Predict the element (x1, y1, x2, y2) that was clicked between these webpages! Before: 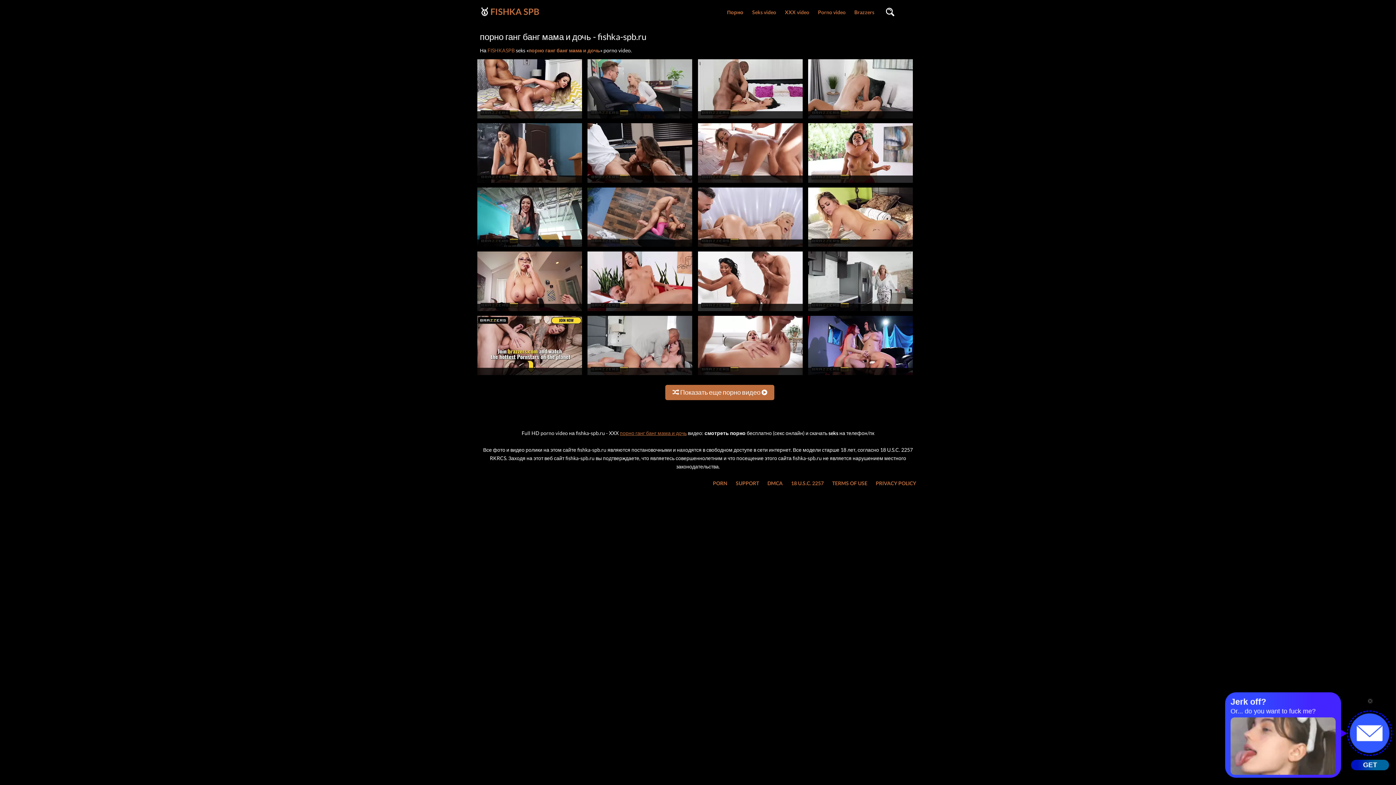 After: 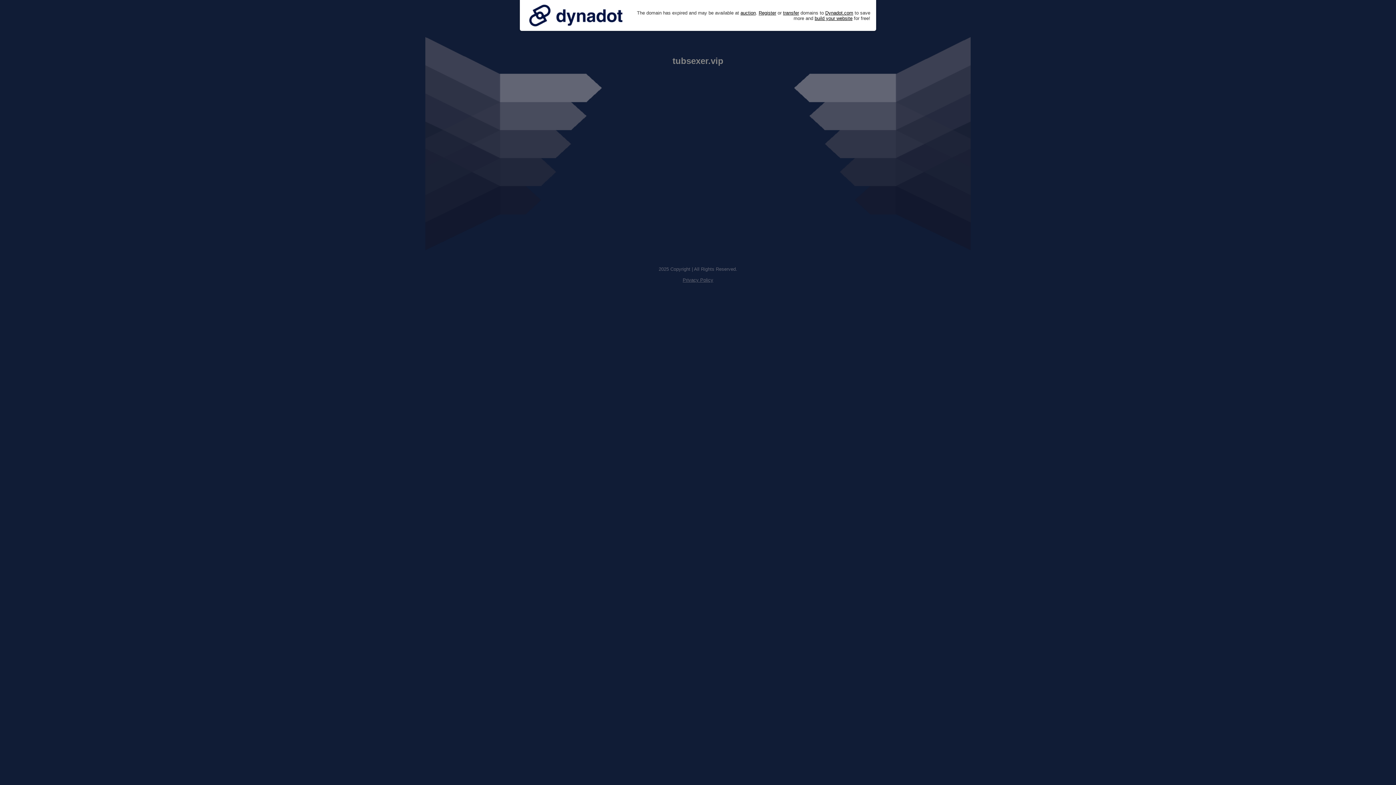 Action: label: Seks video bbox: (748, 0, 780, 24)